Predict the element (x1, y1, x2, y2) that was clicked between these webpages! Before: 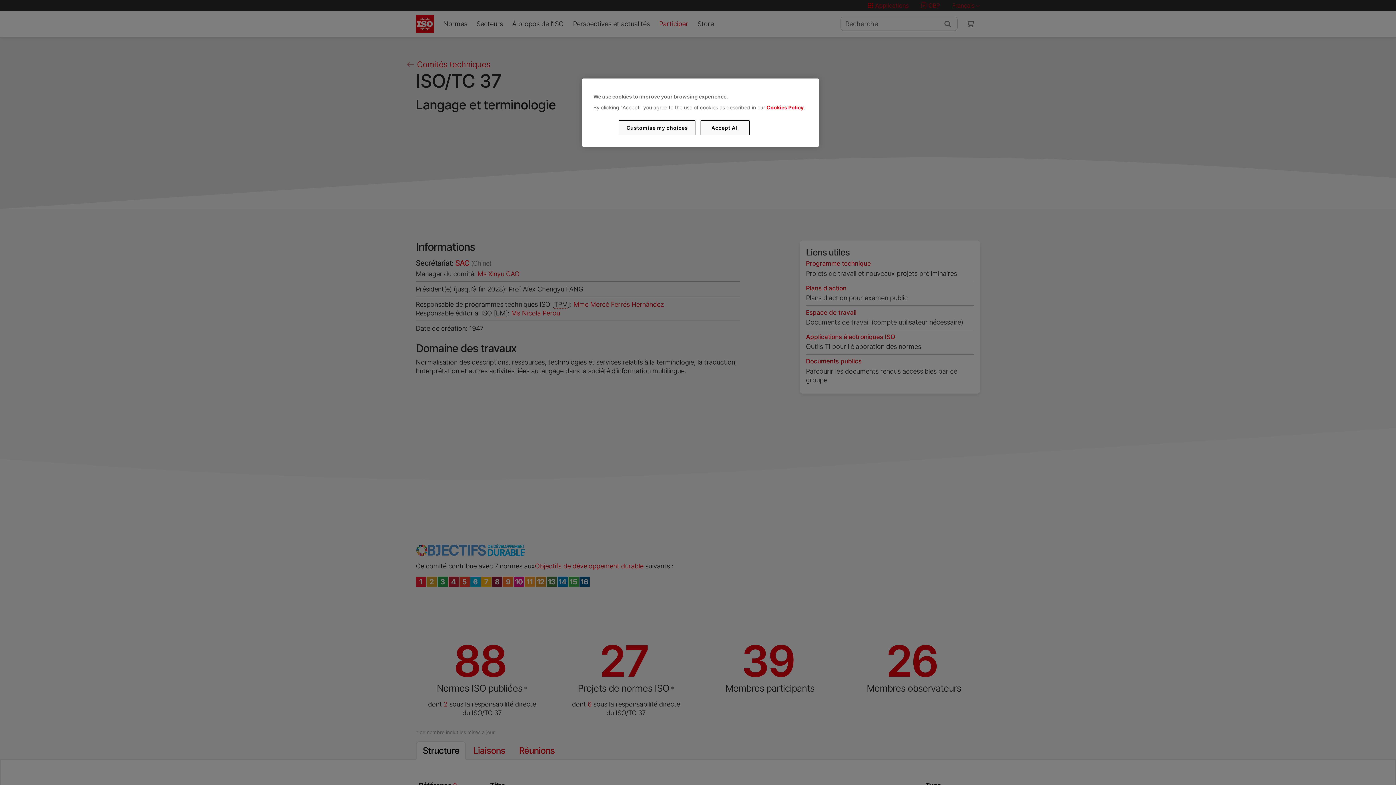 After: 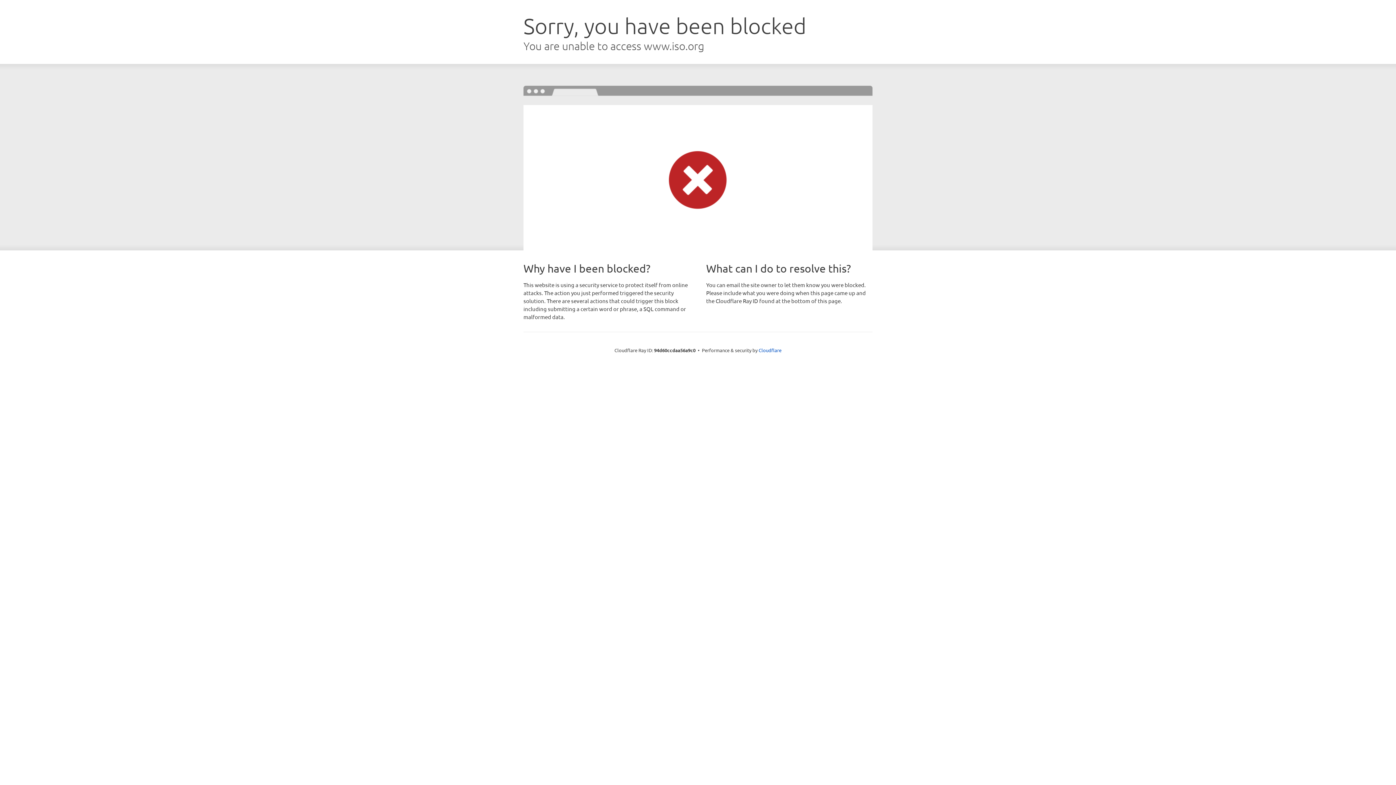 Action: label: Cookies Policy bbox: (766, 104, 803, 110)